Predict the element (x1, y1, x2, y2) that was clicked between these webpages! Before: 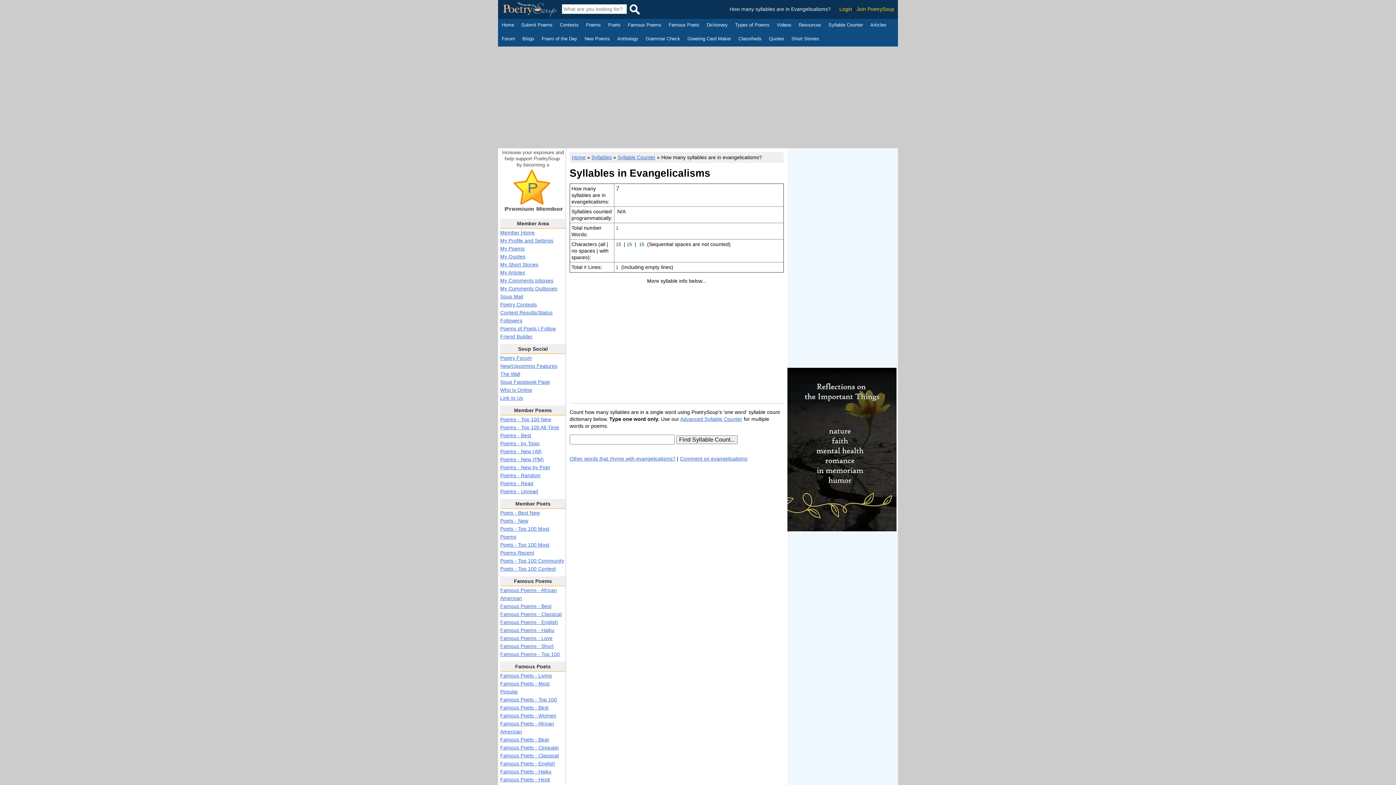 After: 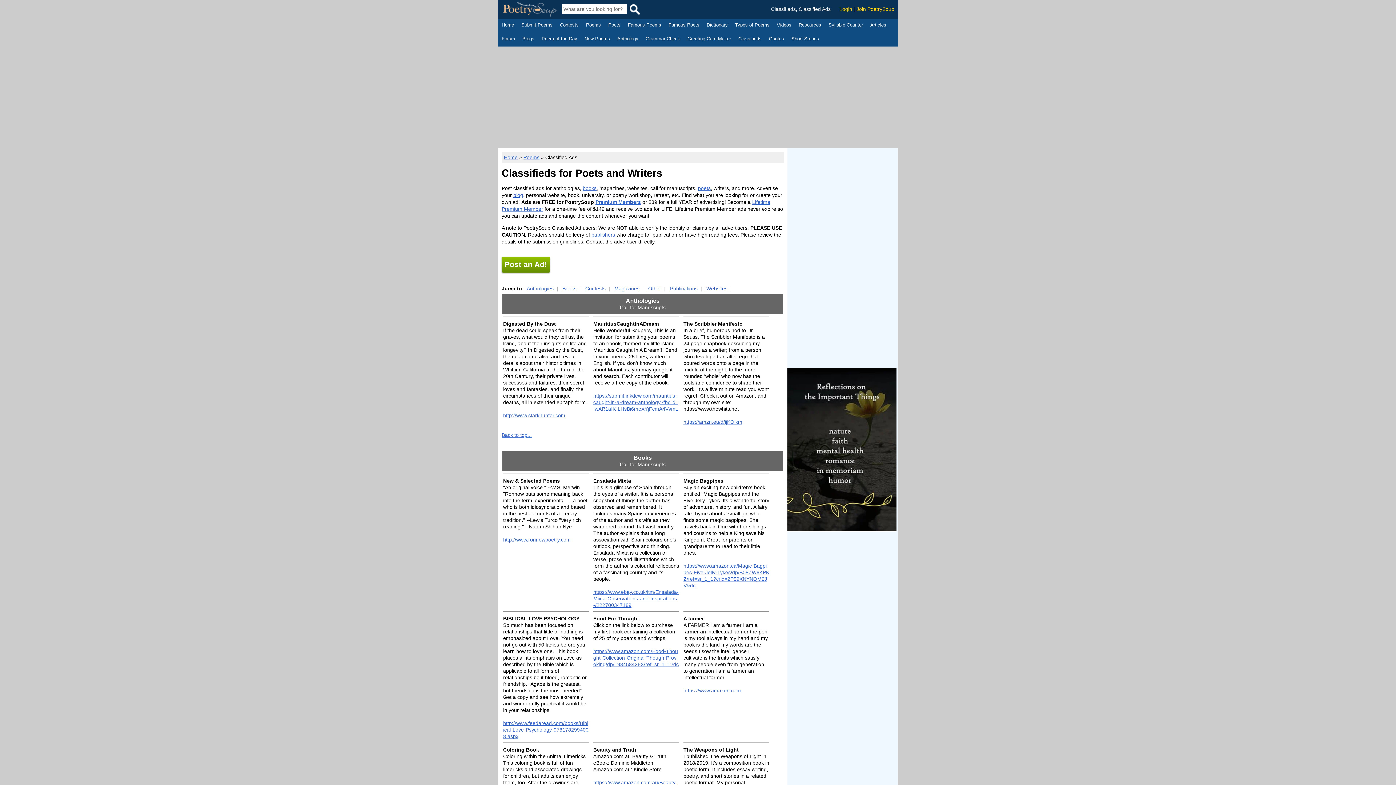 Action: bbox: (738, 35, 761, 43) label: Classifieds